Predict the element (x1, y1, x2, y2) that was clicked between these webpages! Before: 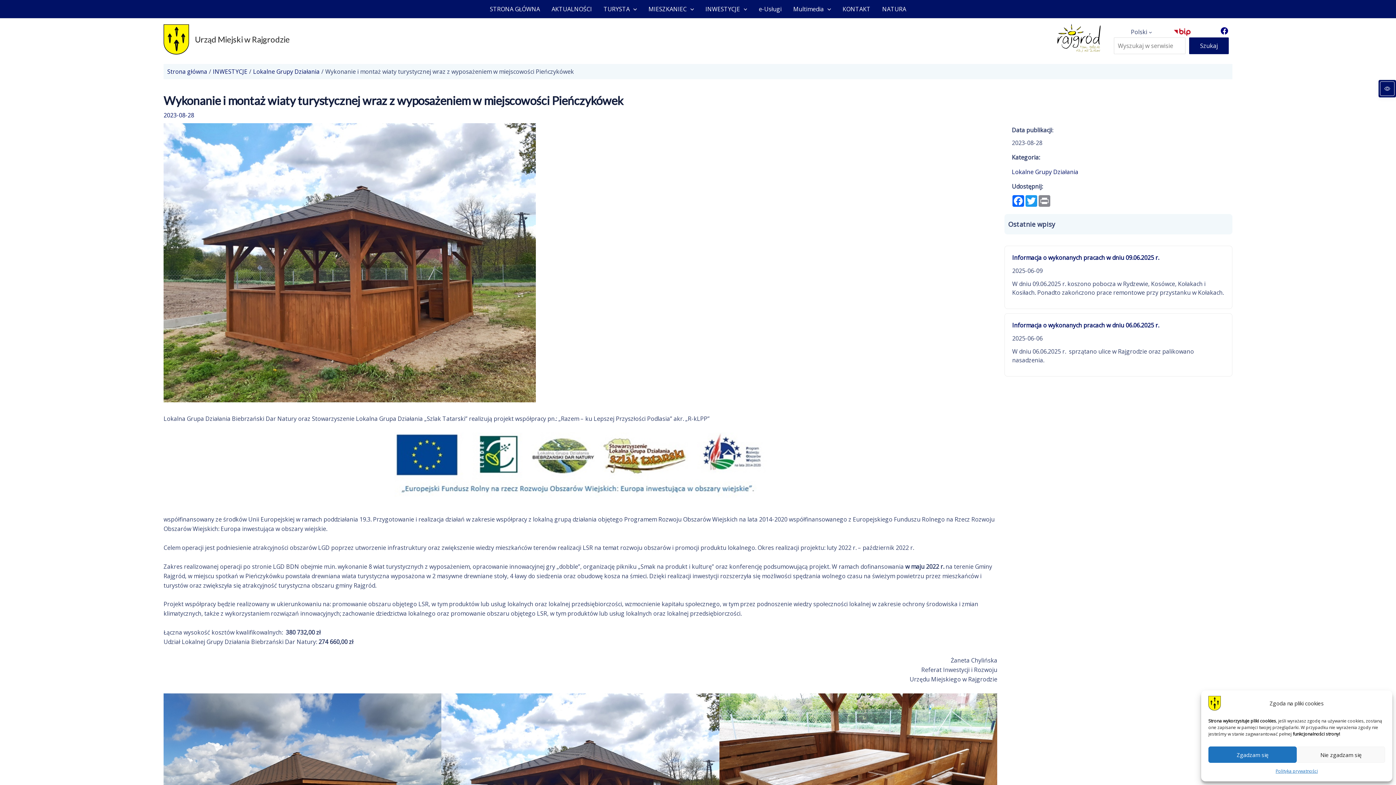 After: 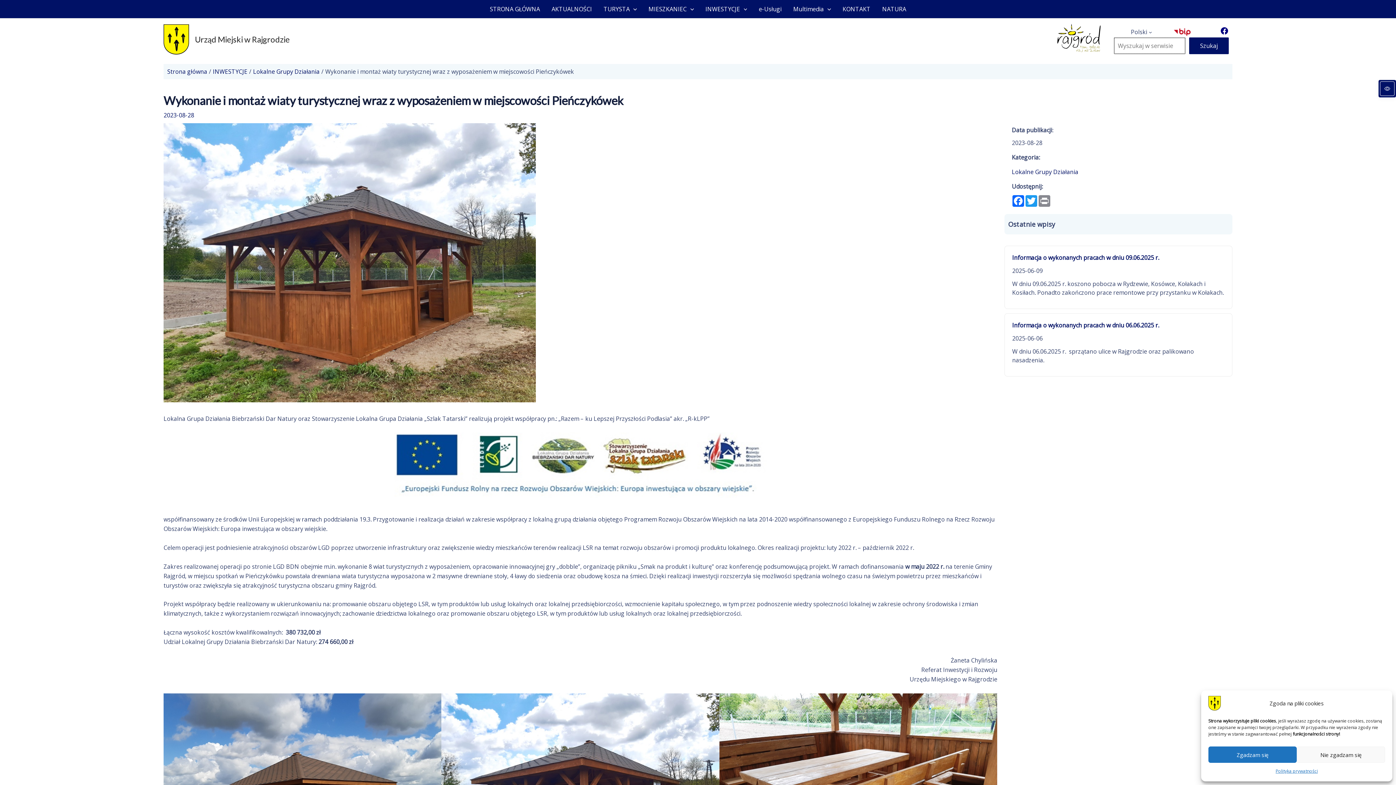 Action: bbox: (1189, 37, 1229, 54) label: Szukaj